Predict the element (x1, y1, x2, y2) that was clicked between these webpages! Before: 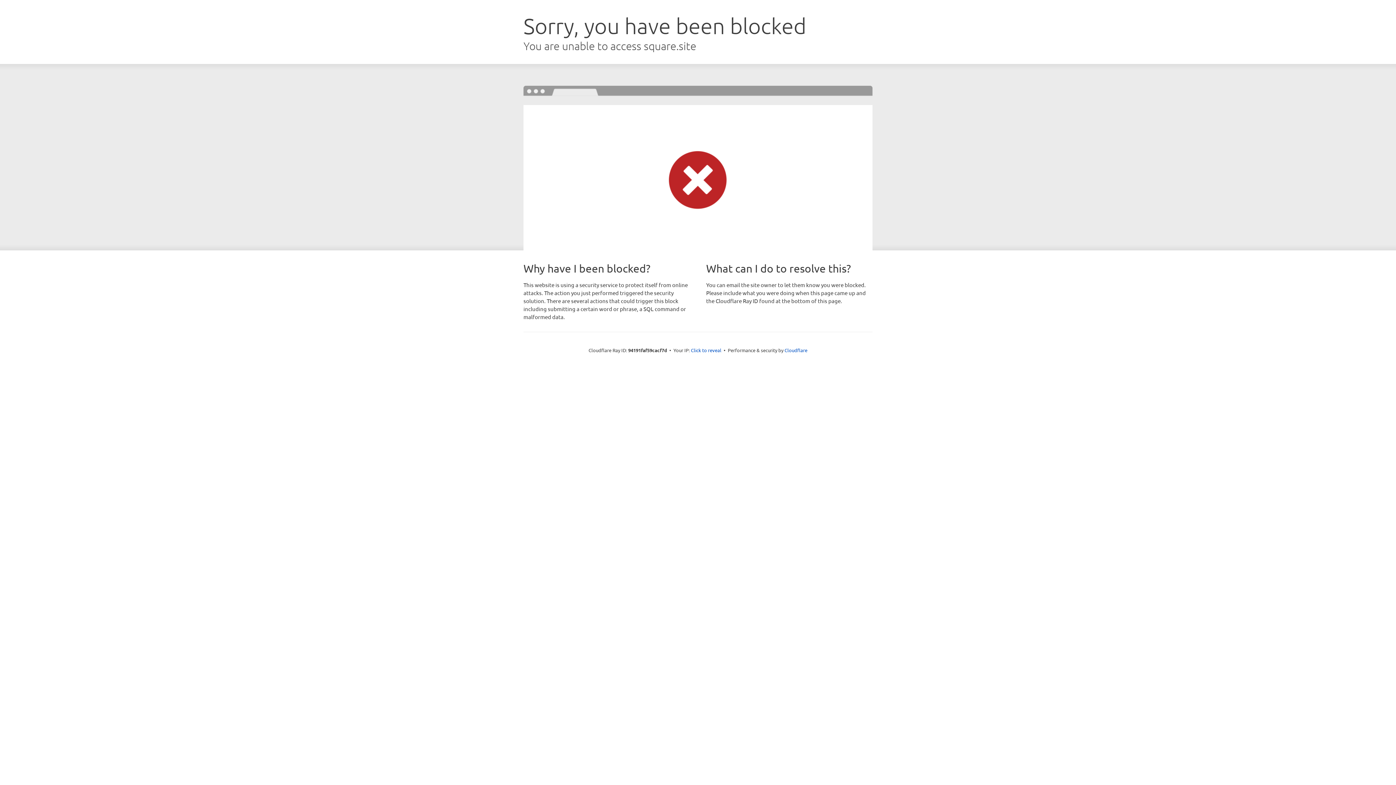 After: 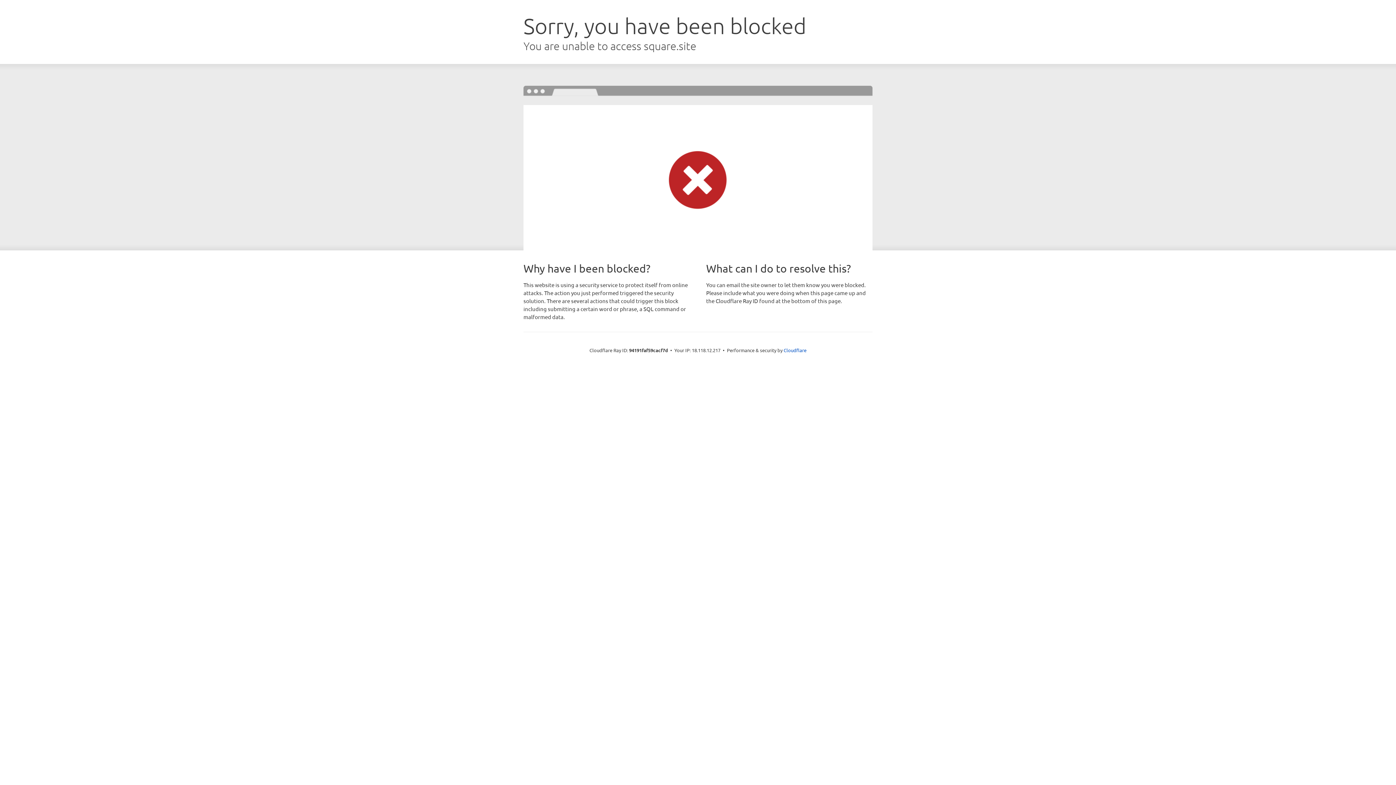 Action: bbox: (691, 346, 721, 353) label: Click to reveal